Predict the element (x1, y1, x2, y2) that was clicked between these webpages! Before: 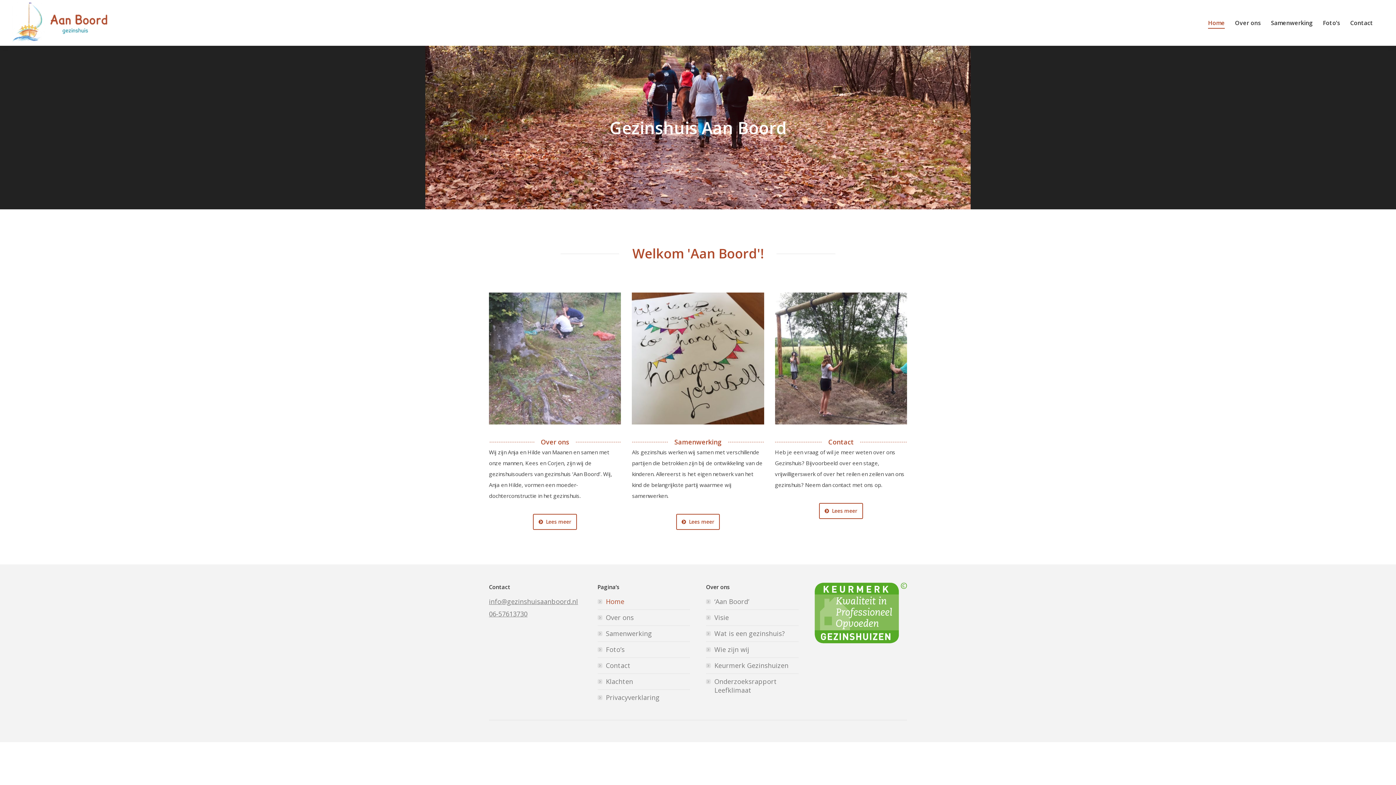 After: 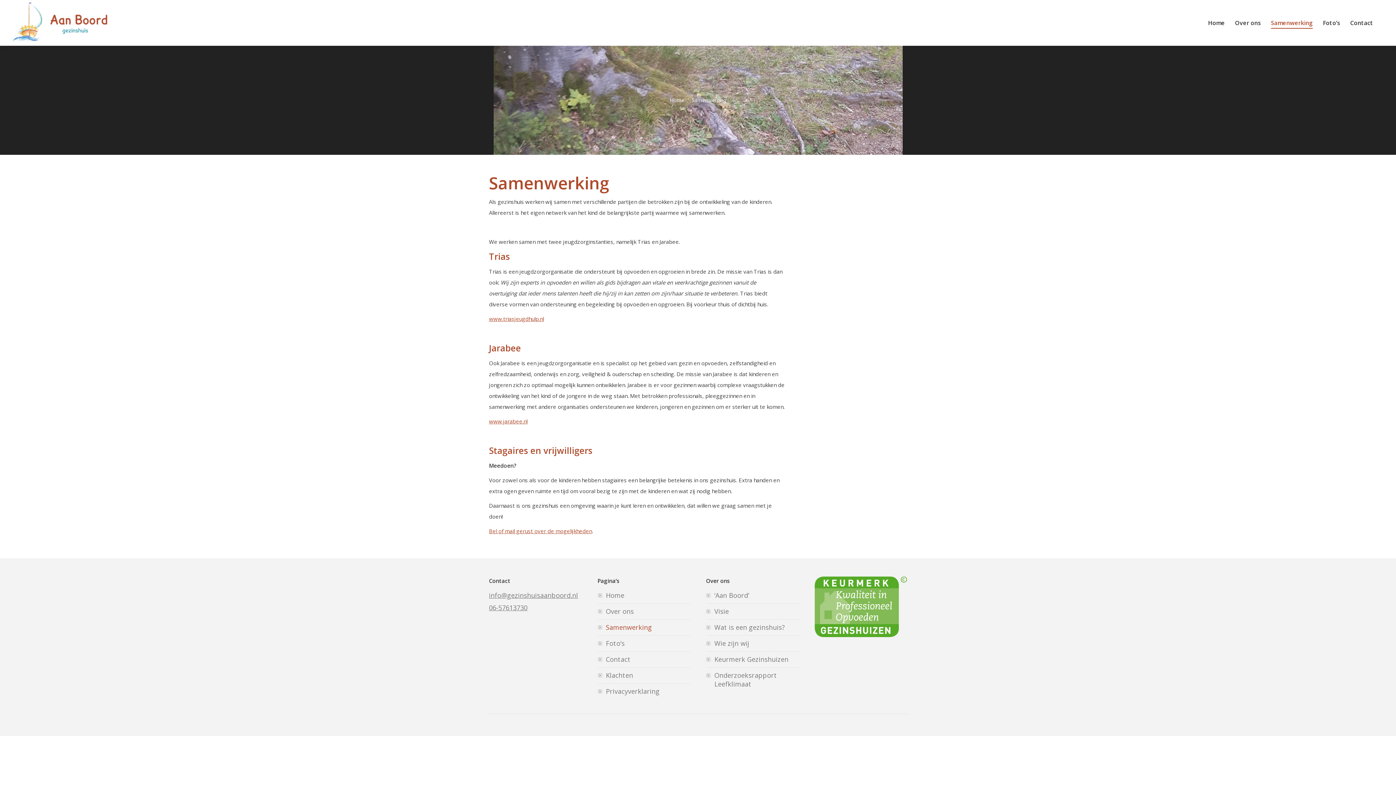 Action: label: Samenwerking bbox: (1271, 5, 1313, 40)